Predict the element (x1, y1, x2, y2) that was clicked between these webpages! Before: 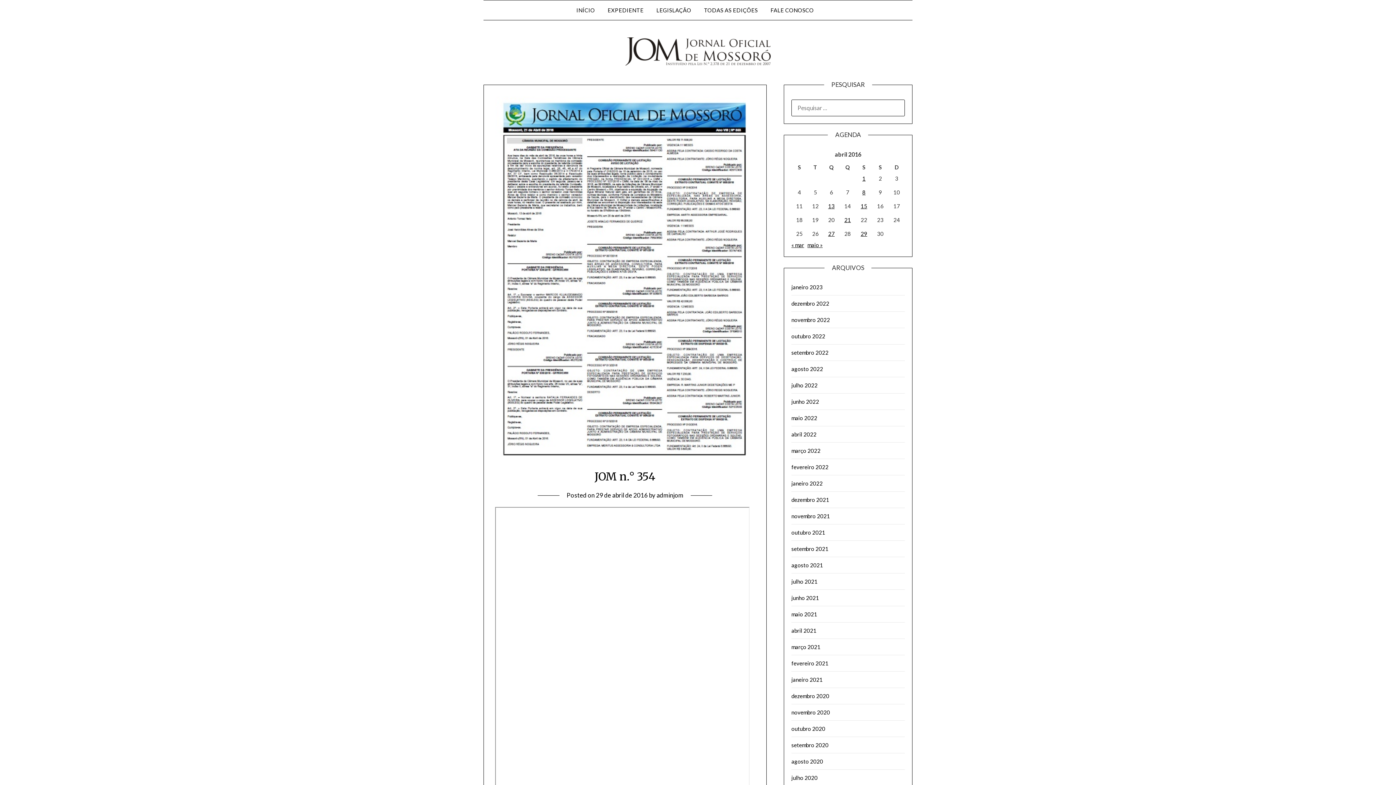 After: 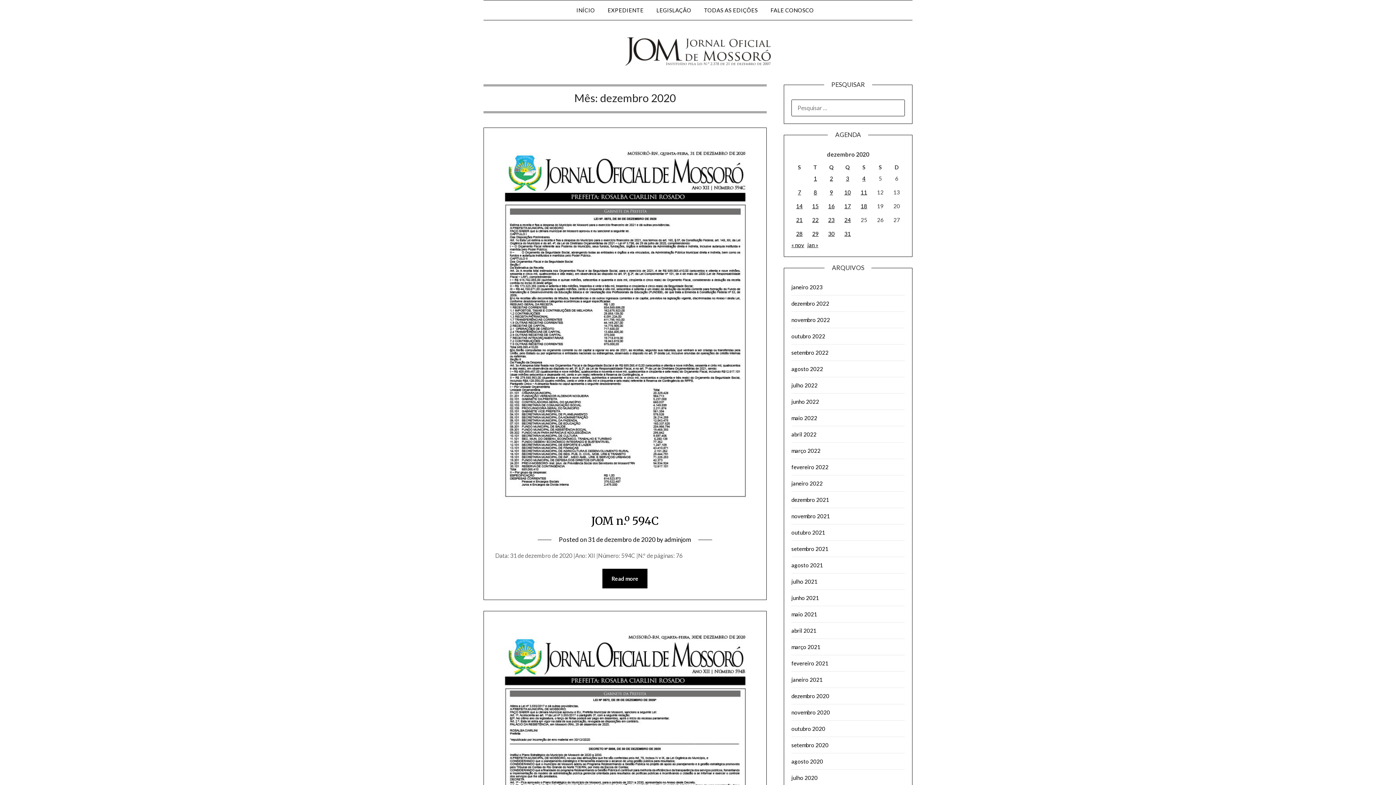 Action: label: dezembro 2020 bbox: (791, 693, 829, 699)